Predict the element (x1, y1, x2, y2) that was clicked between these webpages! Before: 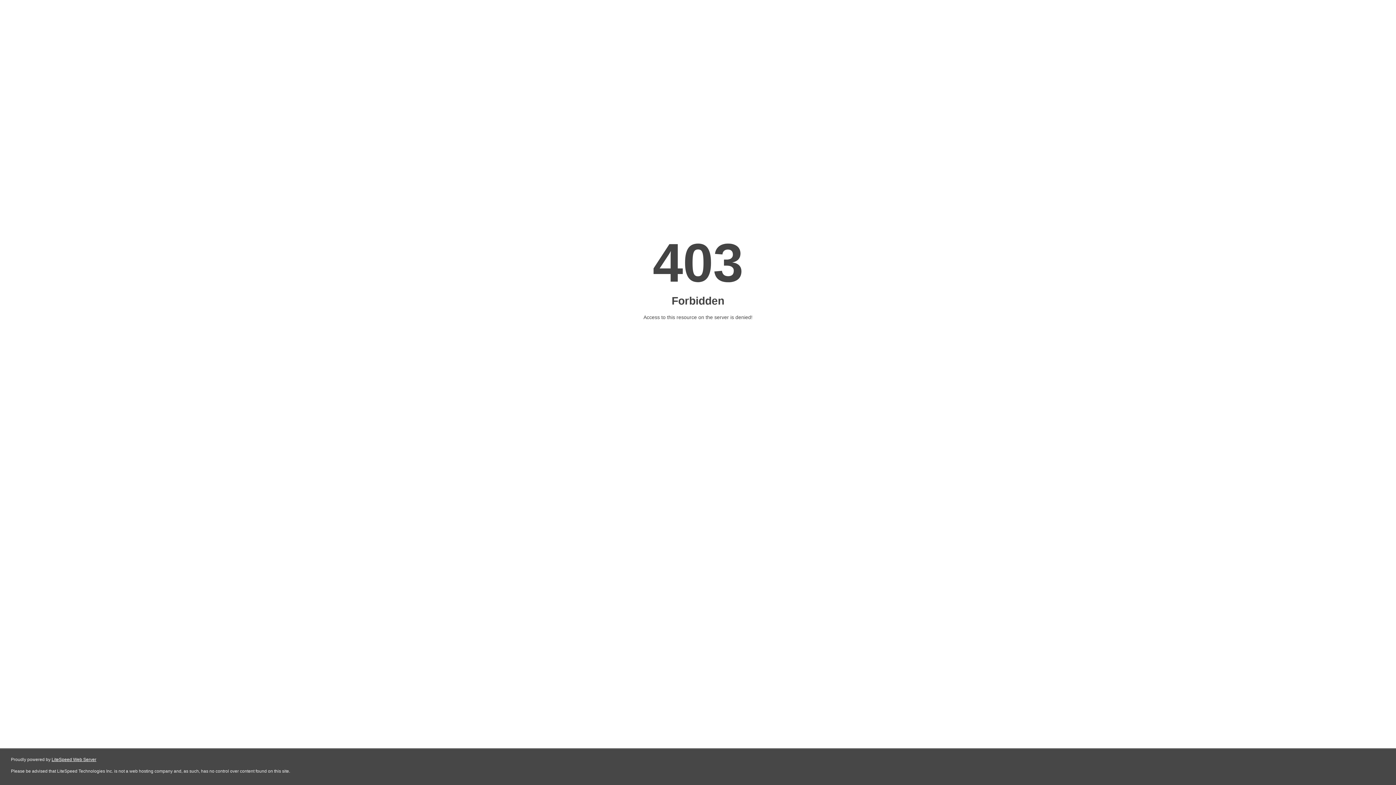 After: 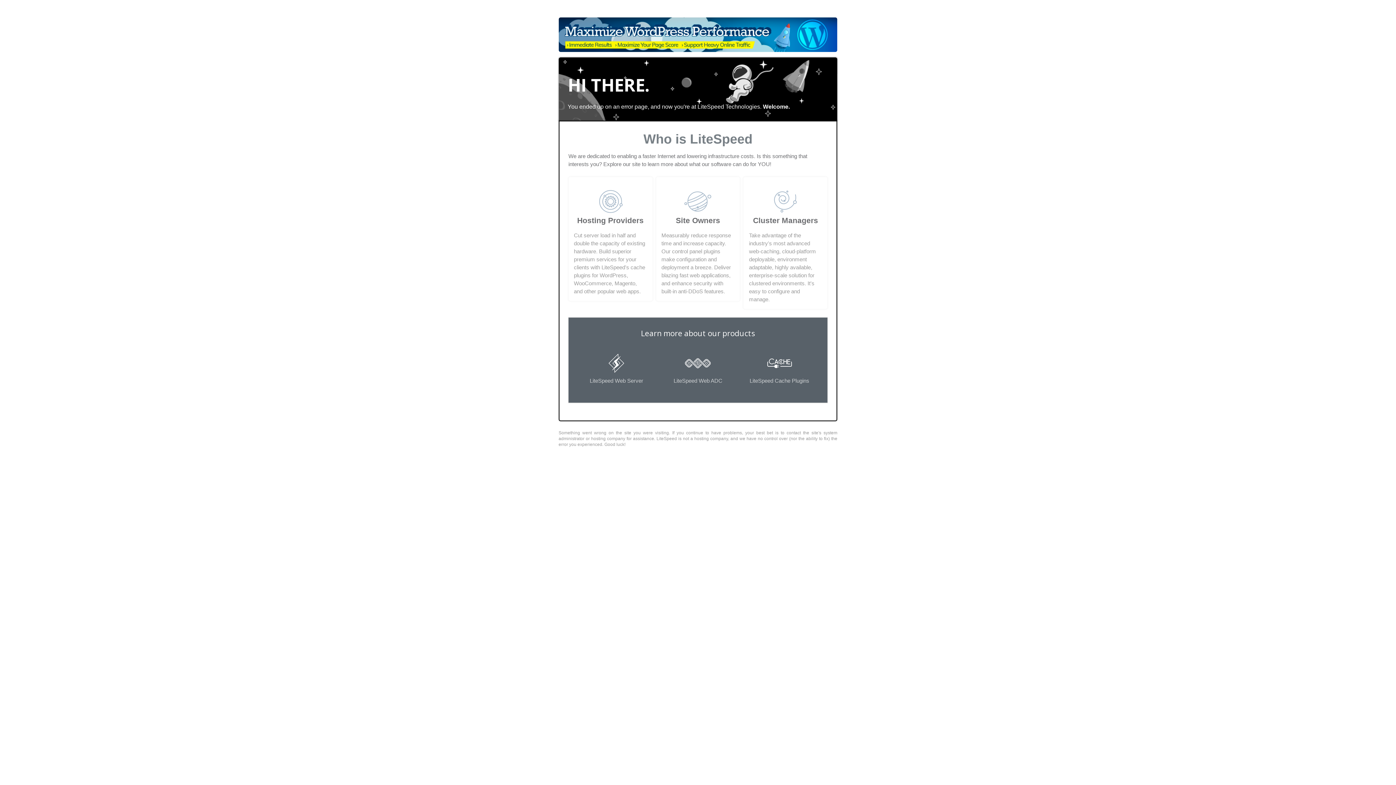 Action: label: LiteSpeed Web Server bbox: (51, 757, 96, 762)